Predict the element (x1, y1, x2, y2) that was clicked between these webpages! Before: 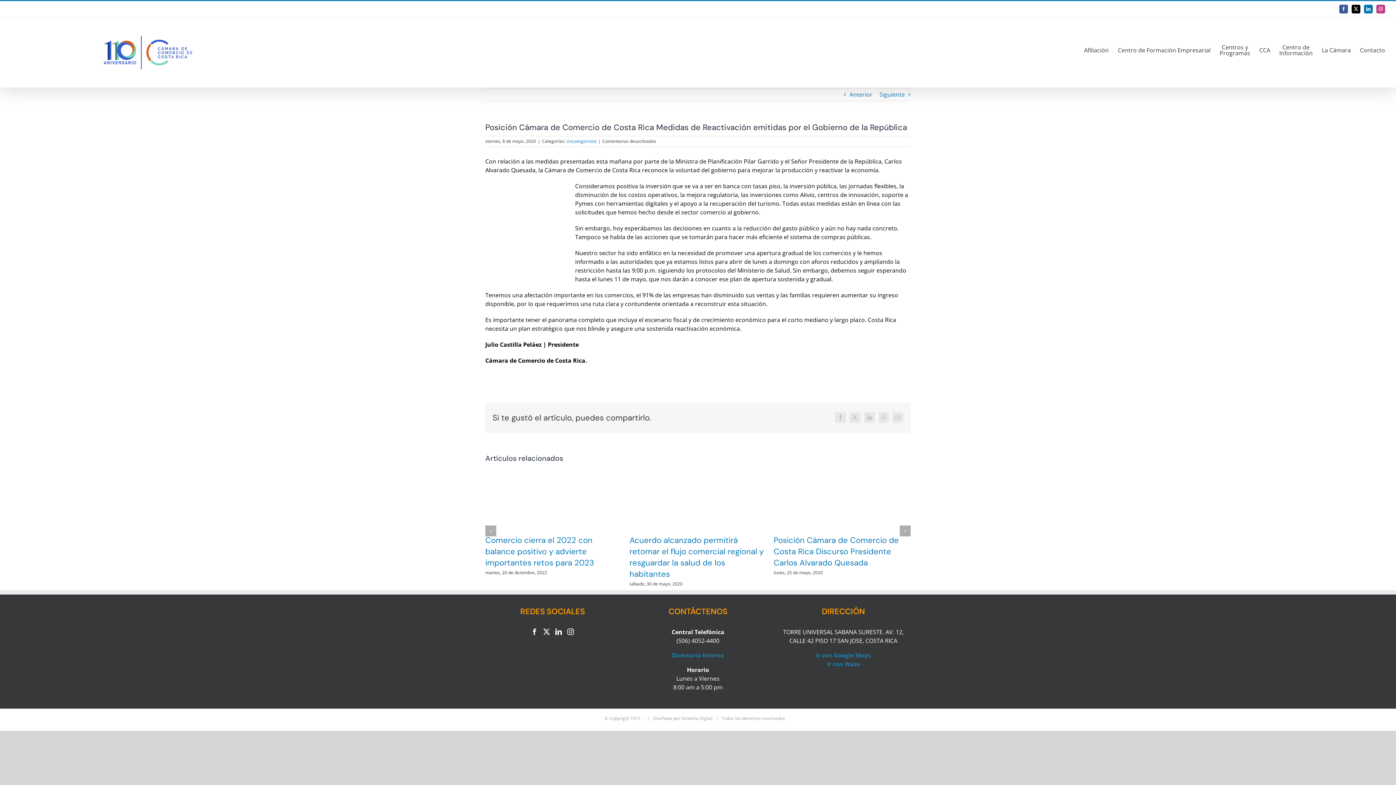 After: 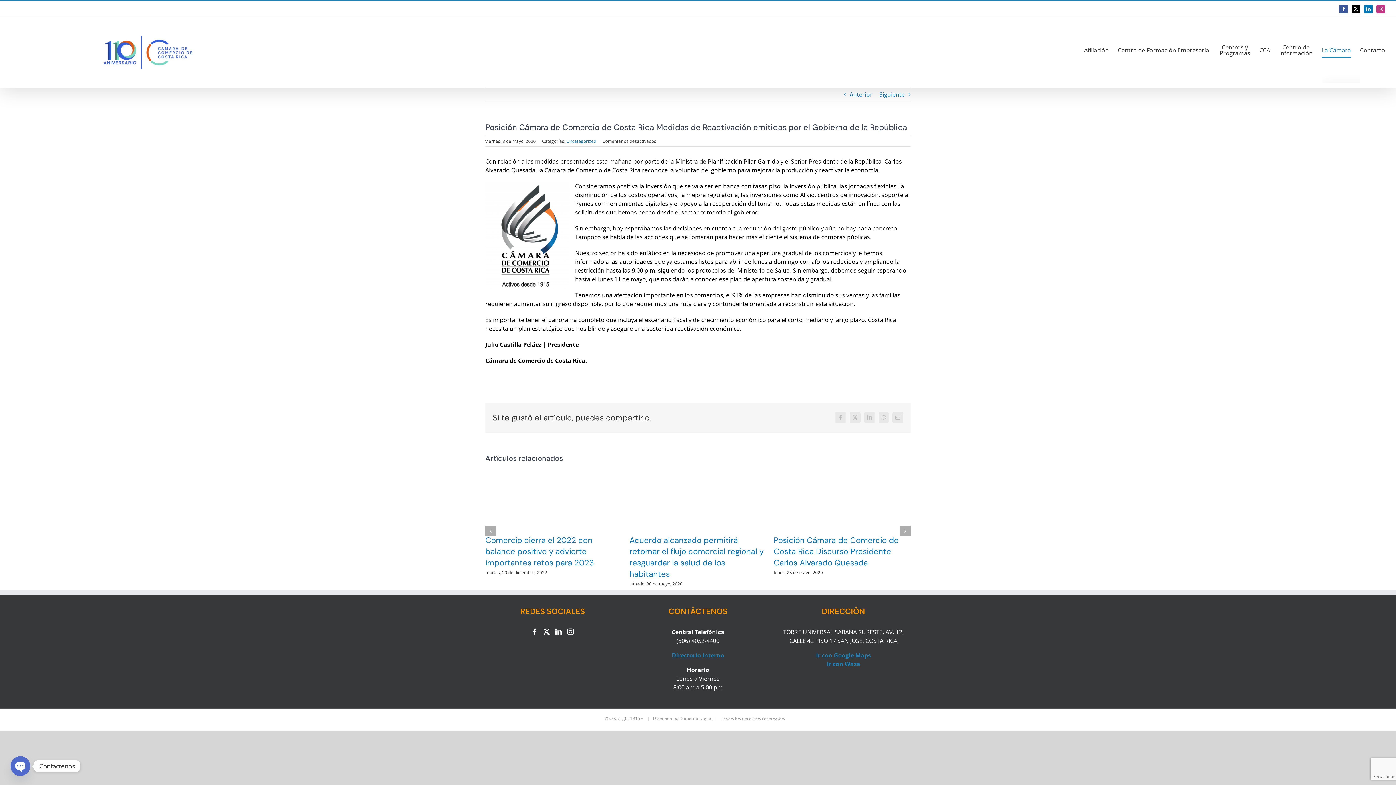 Action: bbox: (1322, 17, 1351, 82) label: La Cámara